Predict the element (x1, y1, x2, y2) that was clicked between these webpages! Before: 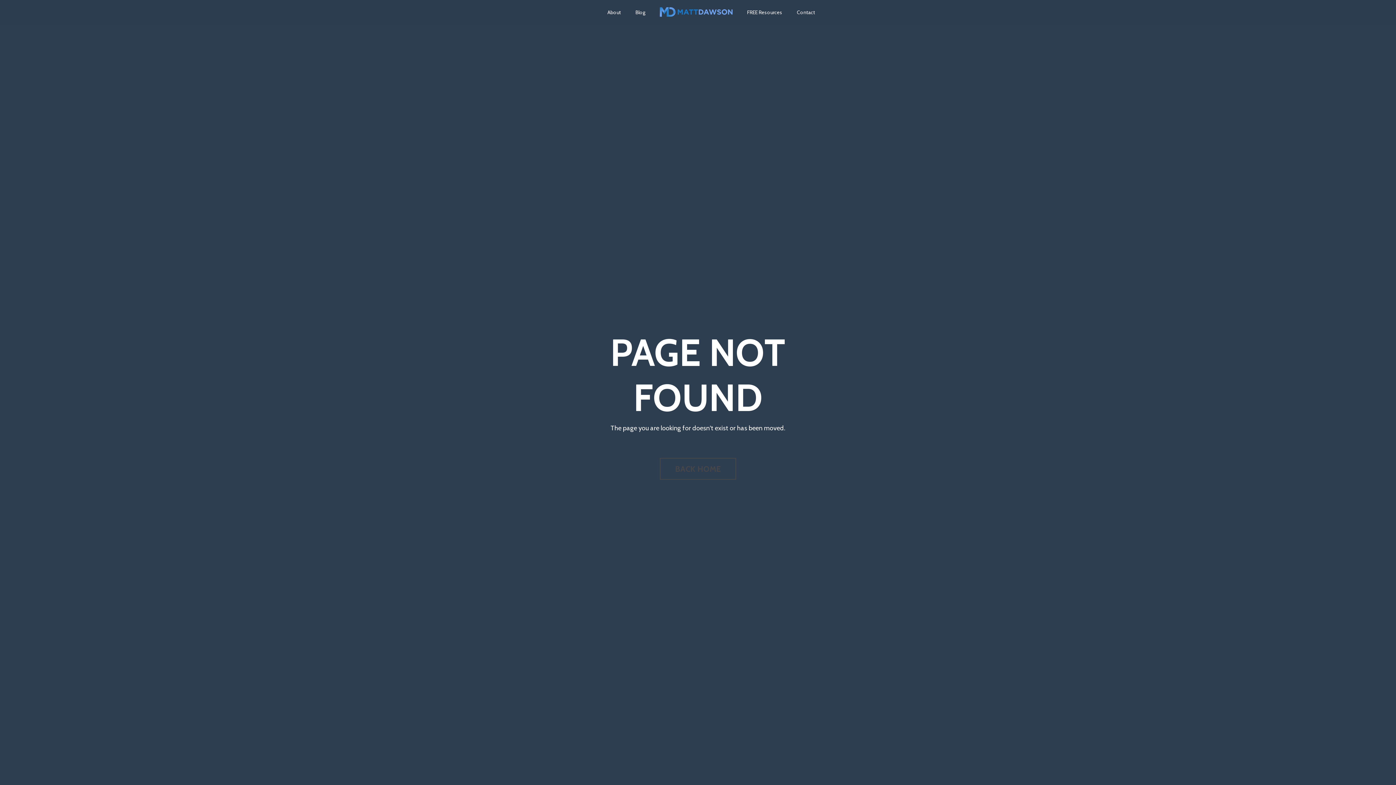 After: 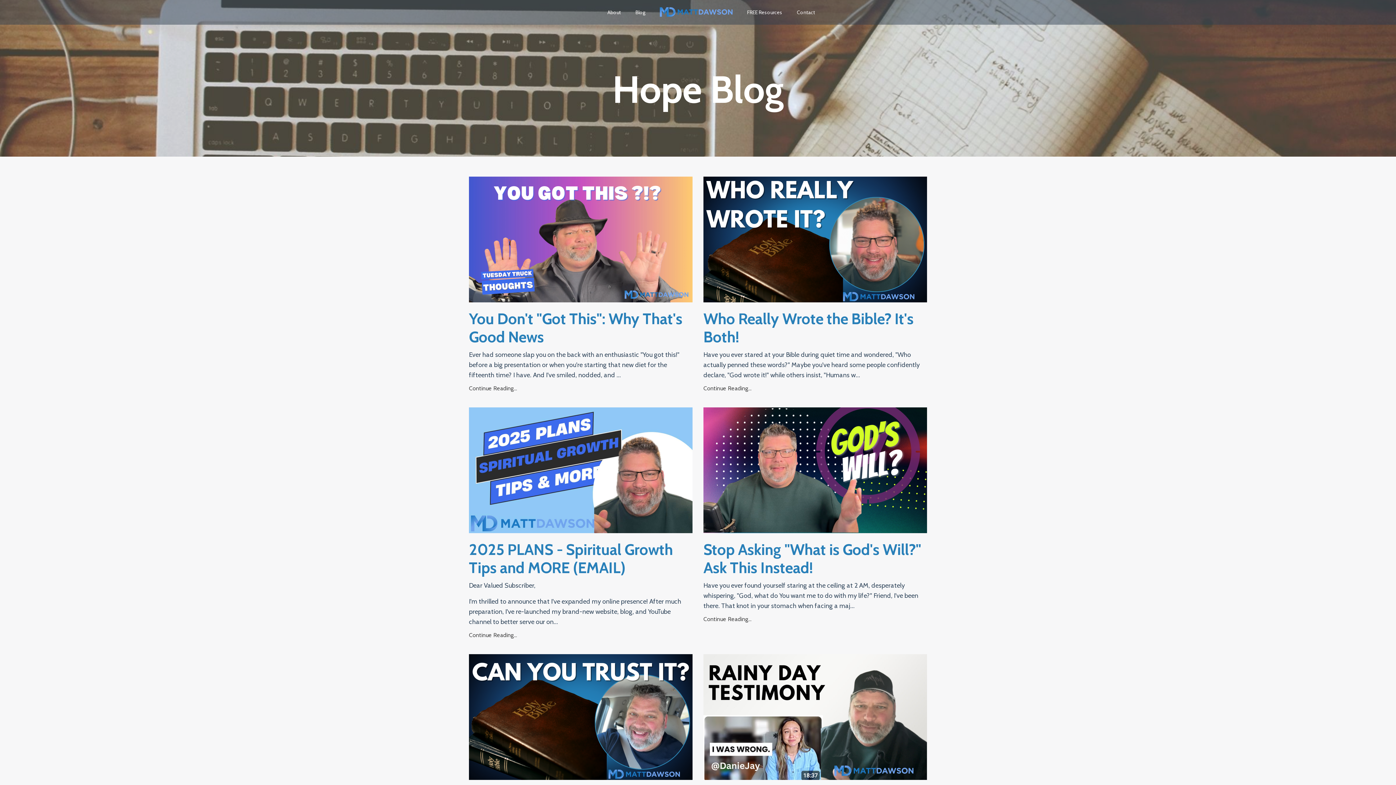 Action: label: Blog bbox: (635, 8, 645, 16)